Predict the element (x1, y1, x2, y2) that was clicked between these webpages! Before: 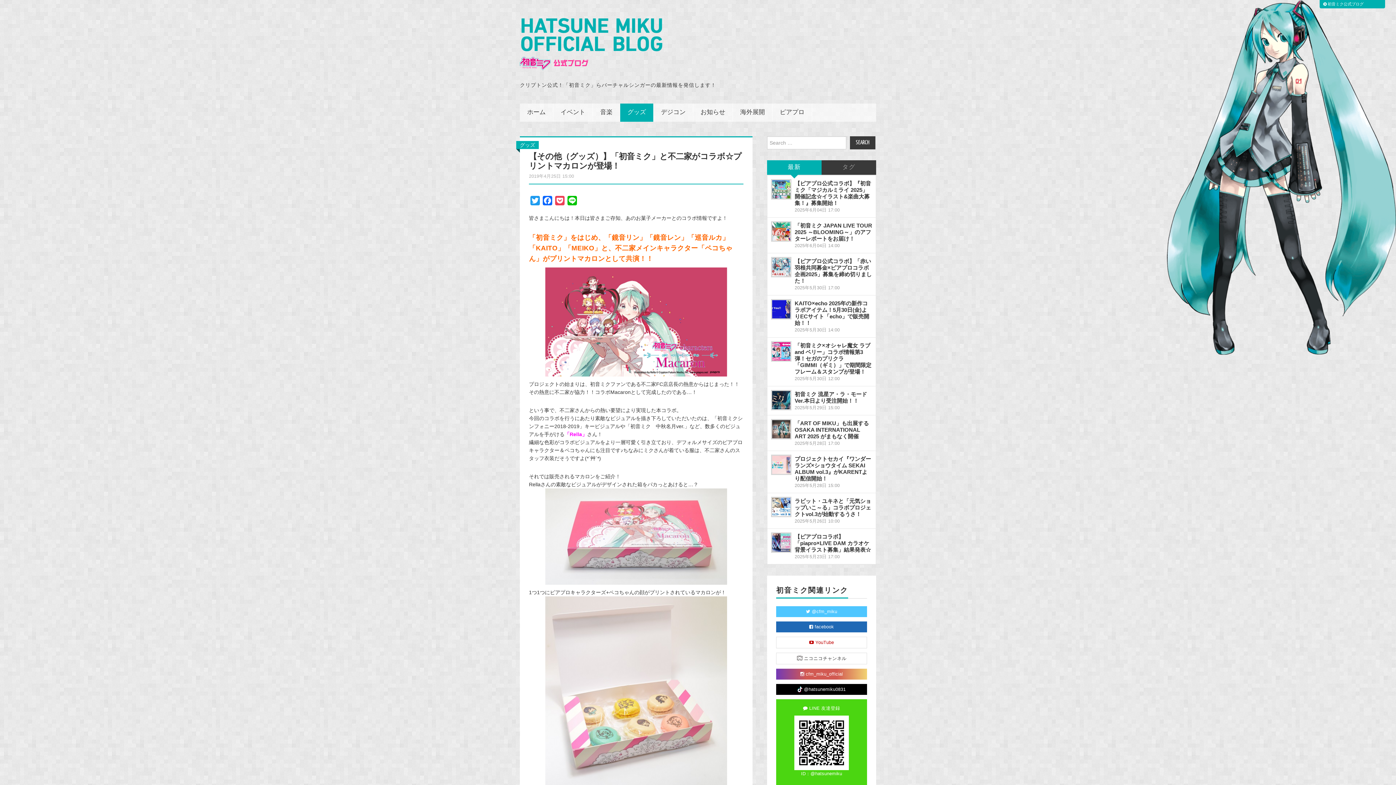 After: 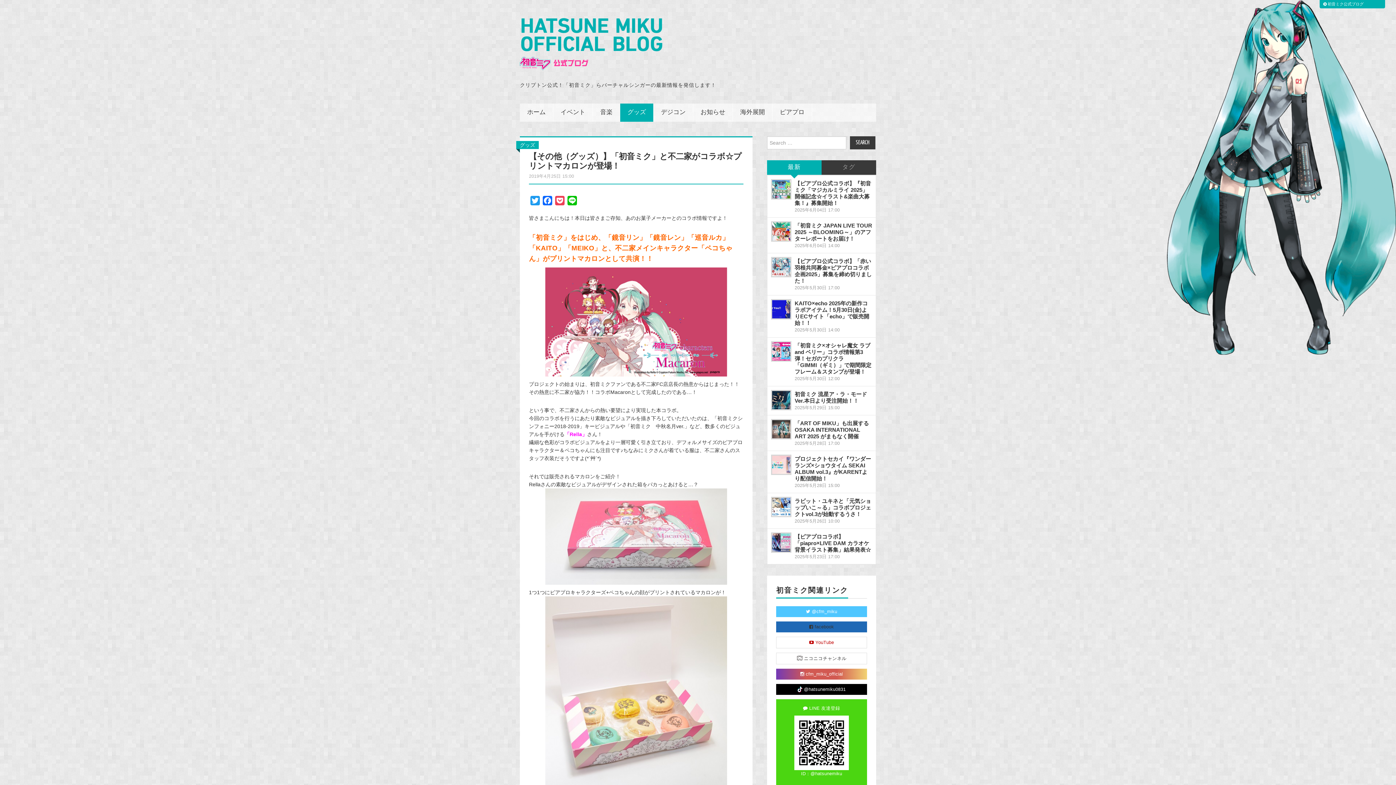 Action: bbox: (776, 621, 867, 632) label:  facebook